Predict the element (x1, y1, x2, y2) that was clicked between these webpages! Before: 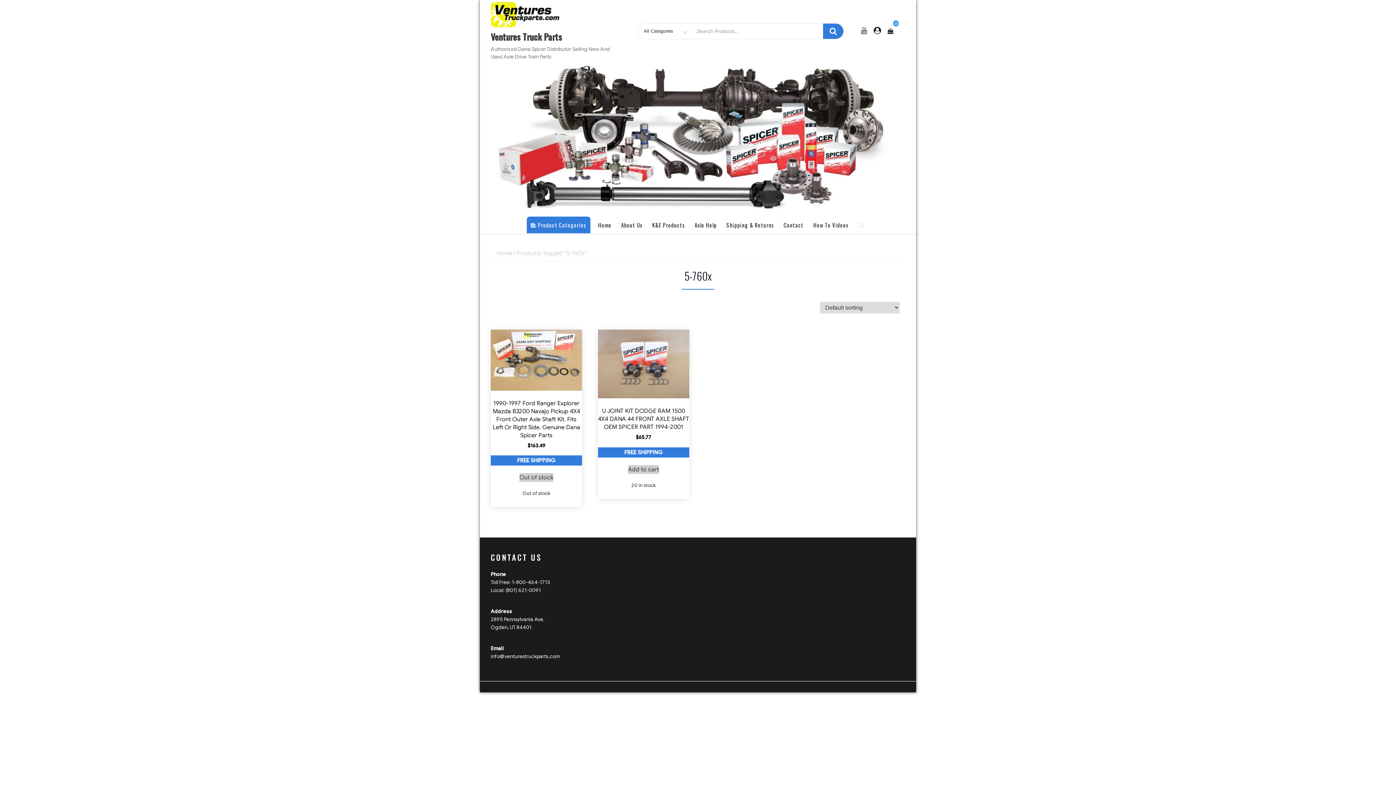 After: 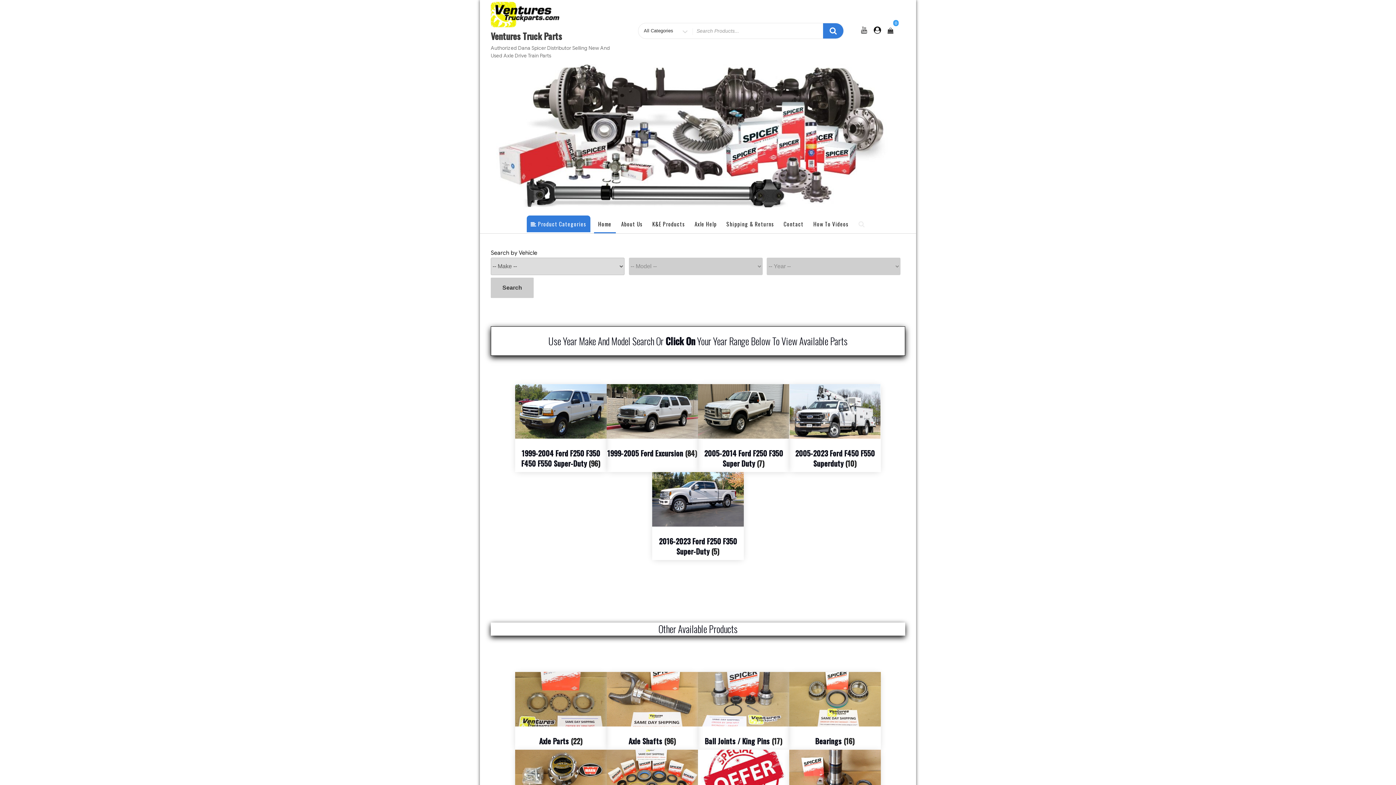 Action: bbox: (490, 1, 561, 27)